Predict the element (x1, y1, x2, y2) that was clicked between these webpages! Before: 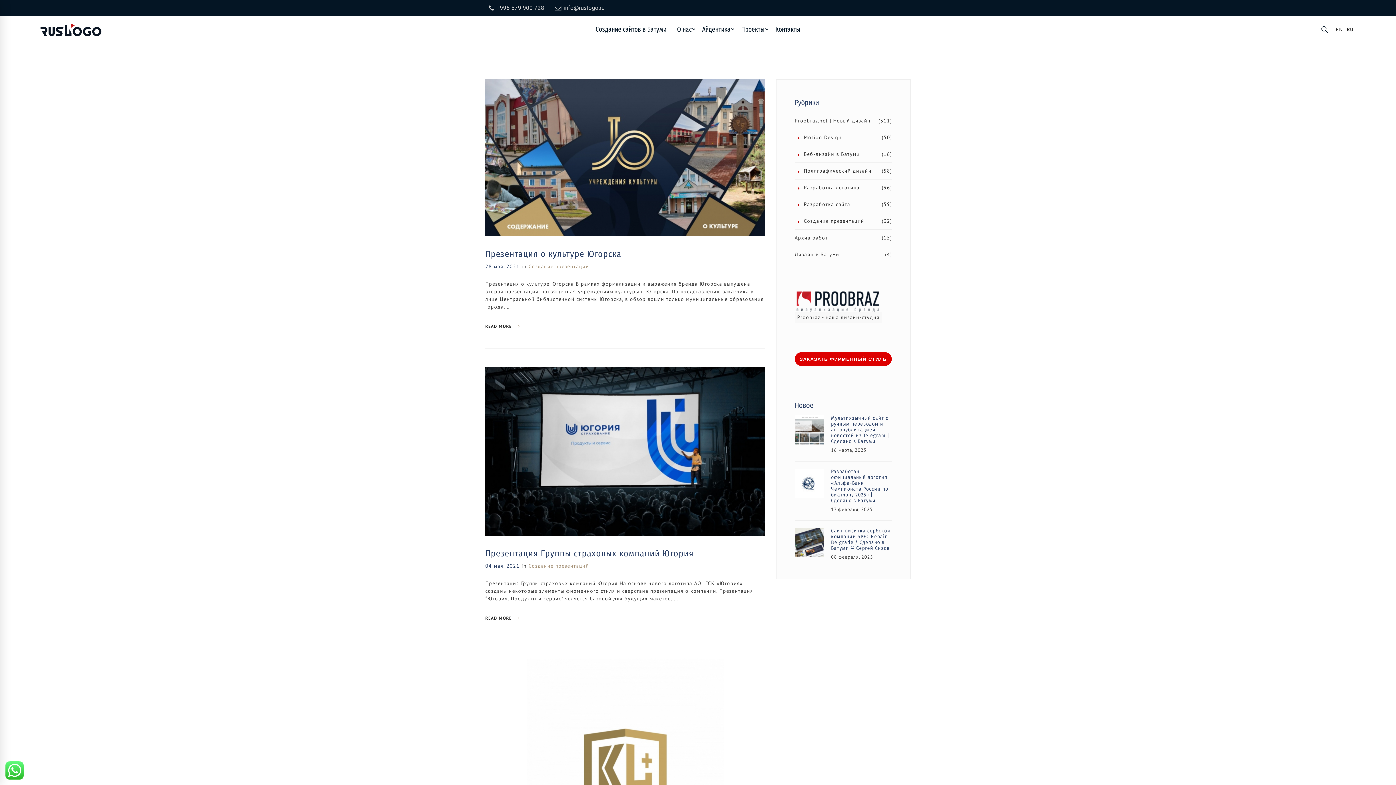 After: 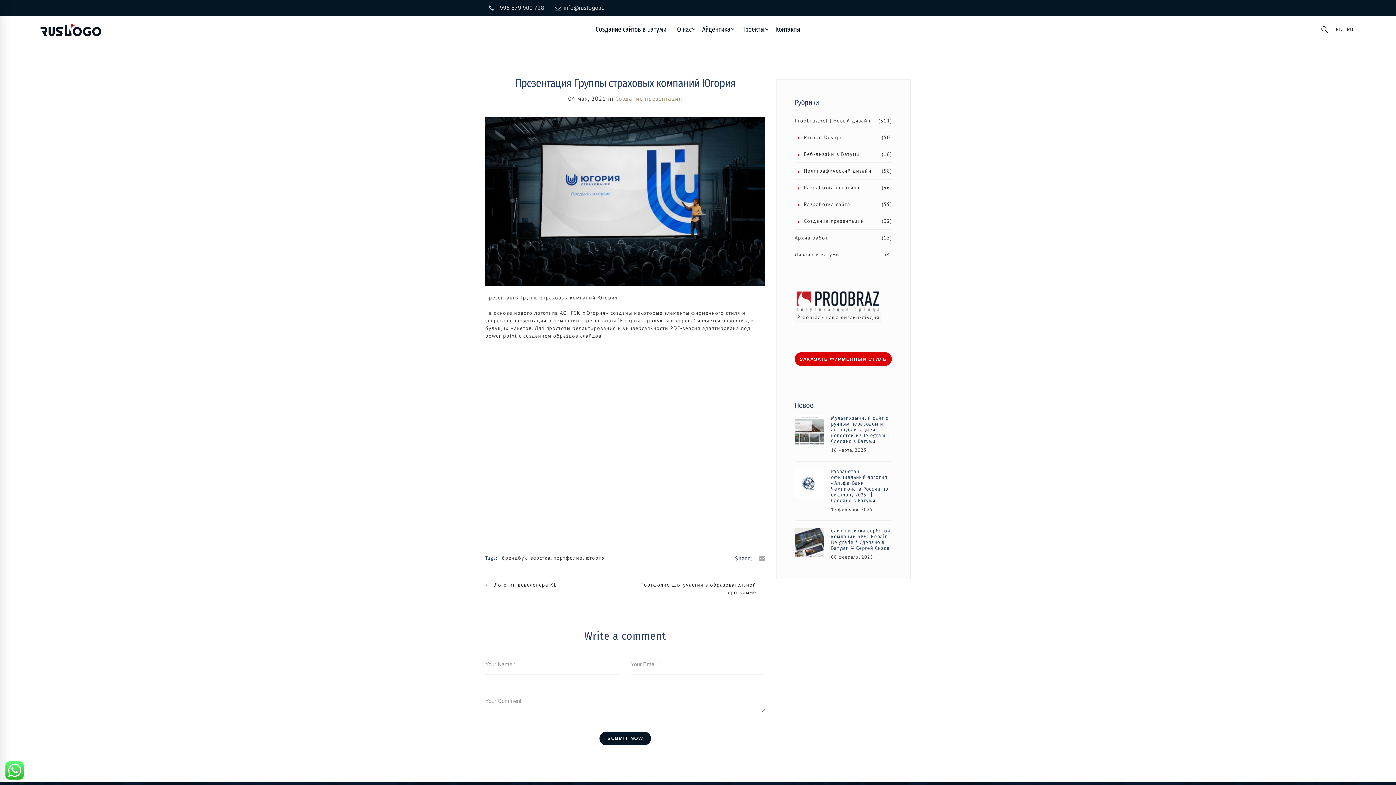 Action: bbox: (485, 614, 519, 621) label: READ MORE